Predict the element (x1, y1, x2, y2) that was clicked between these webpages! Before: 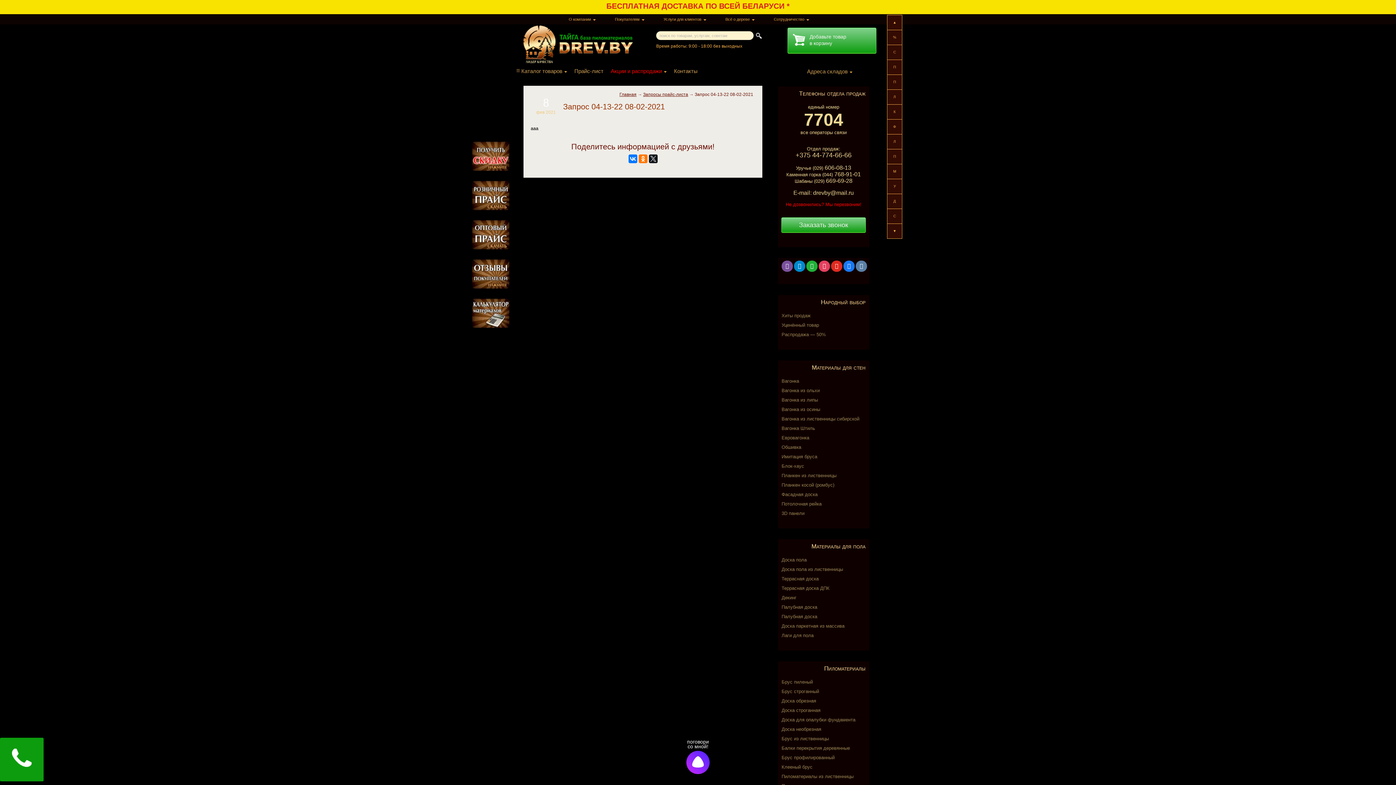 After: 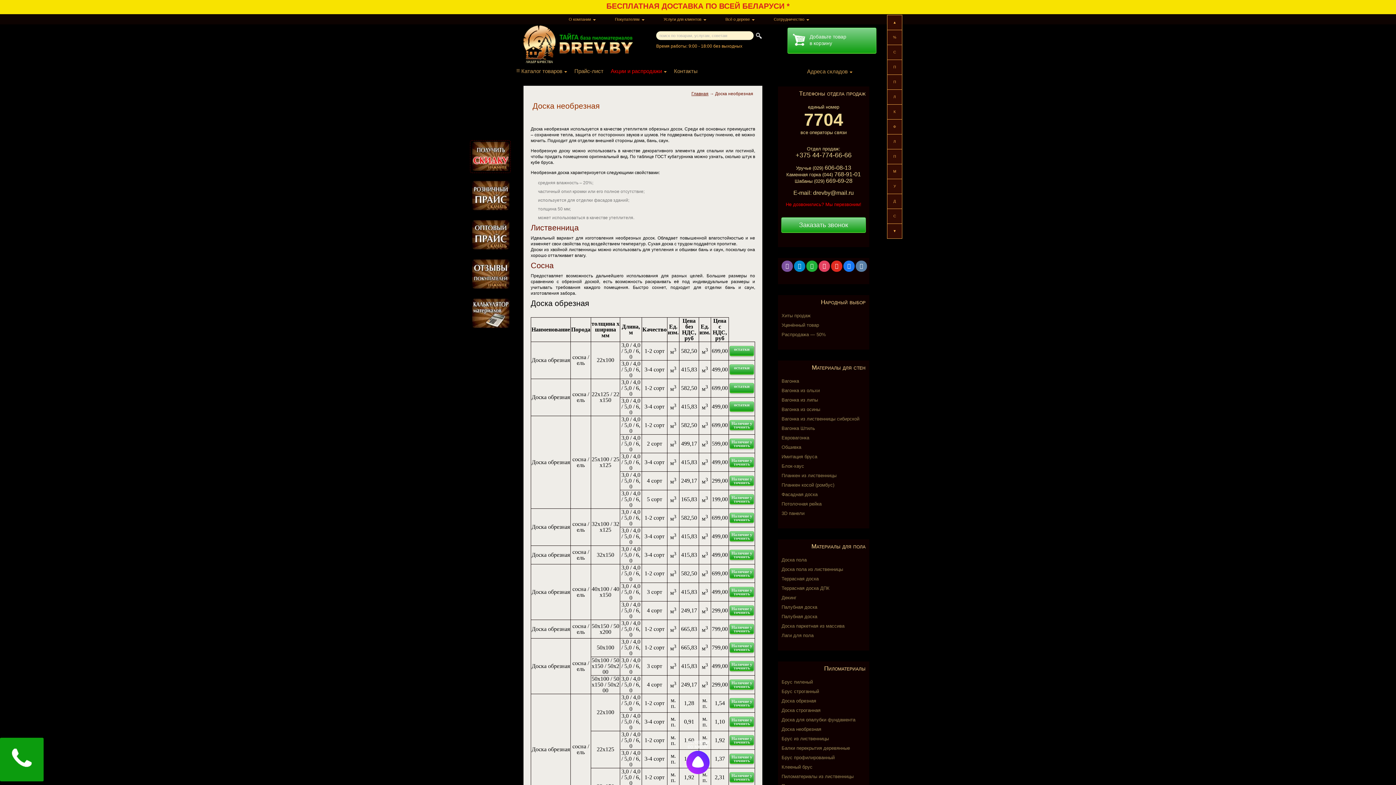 Action: bbox: (781, 726, 821, 732) label: Доска необрезная